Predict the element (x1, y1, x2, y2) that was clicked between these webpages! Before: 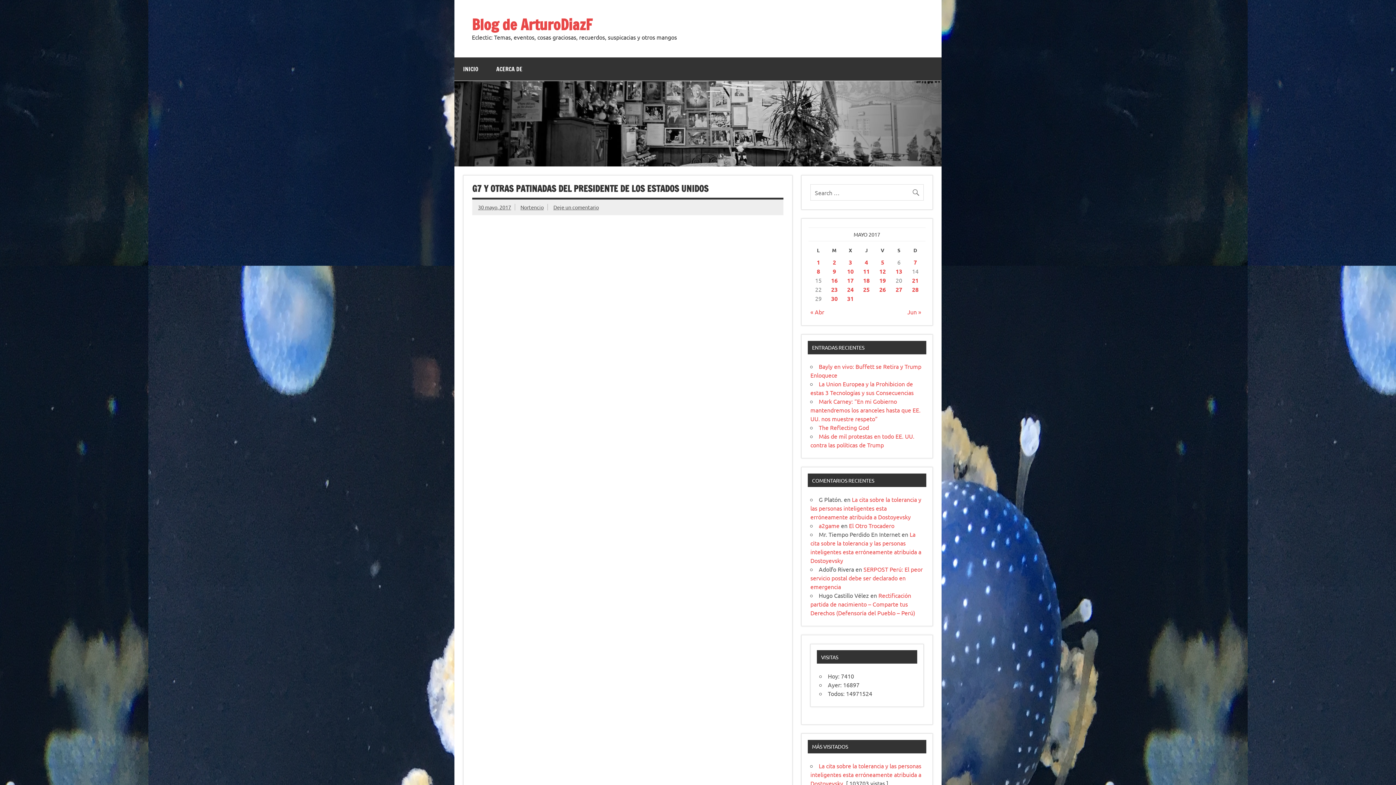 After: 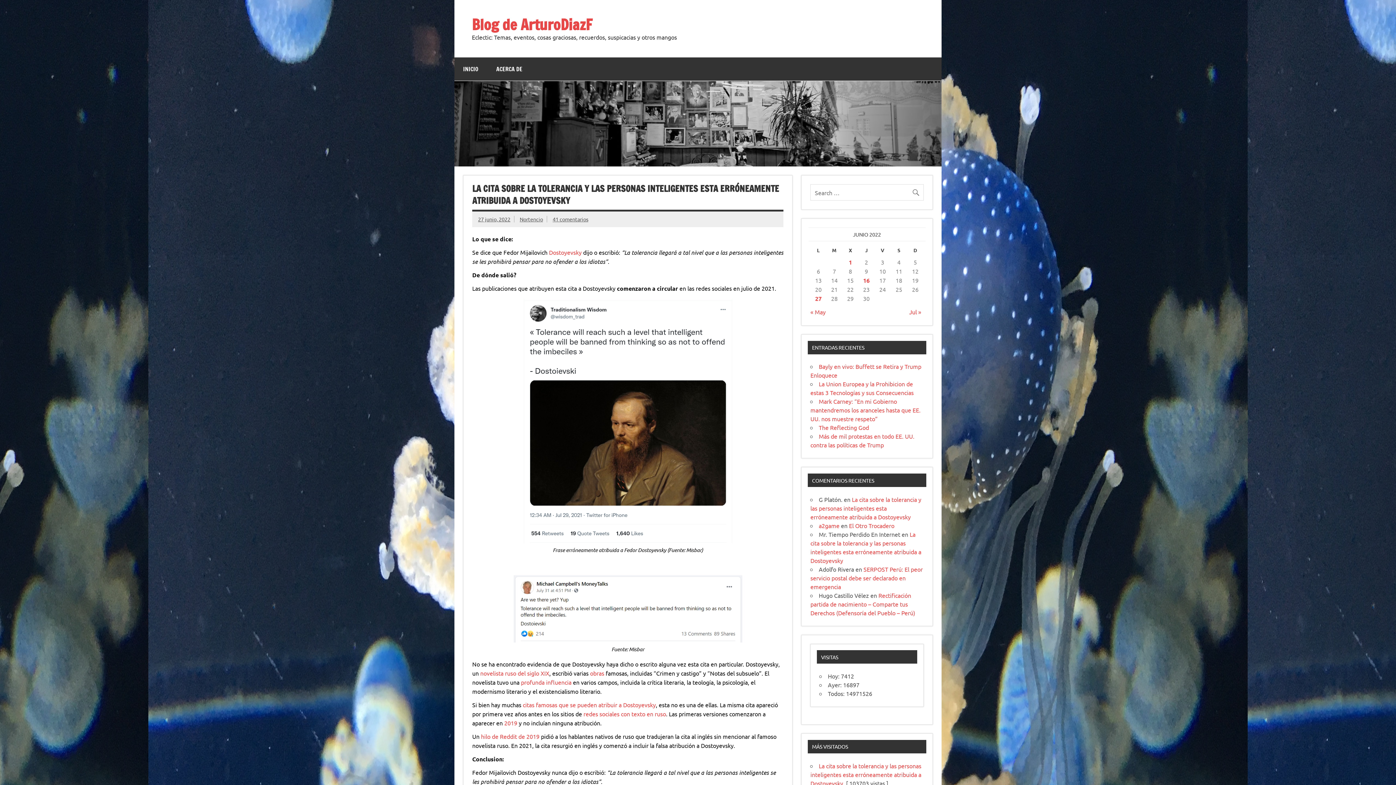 Action: bbox: (810, 762, 921, 787) label: La cita sobre la tolerancia y las personas inteligentes esta erróneamente atribuida a Dostoyevsky